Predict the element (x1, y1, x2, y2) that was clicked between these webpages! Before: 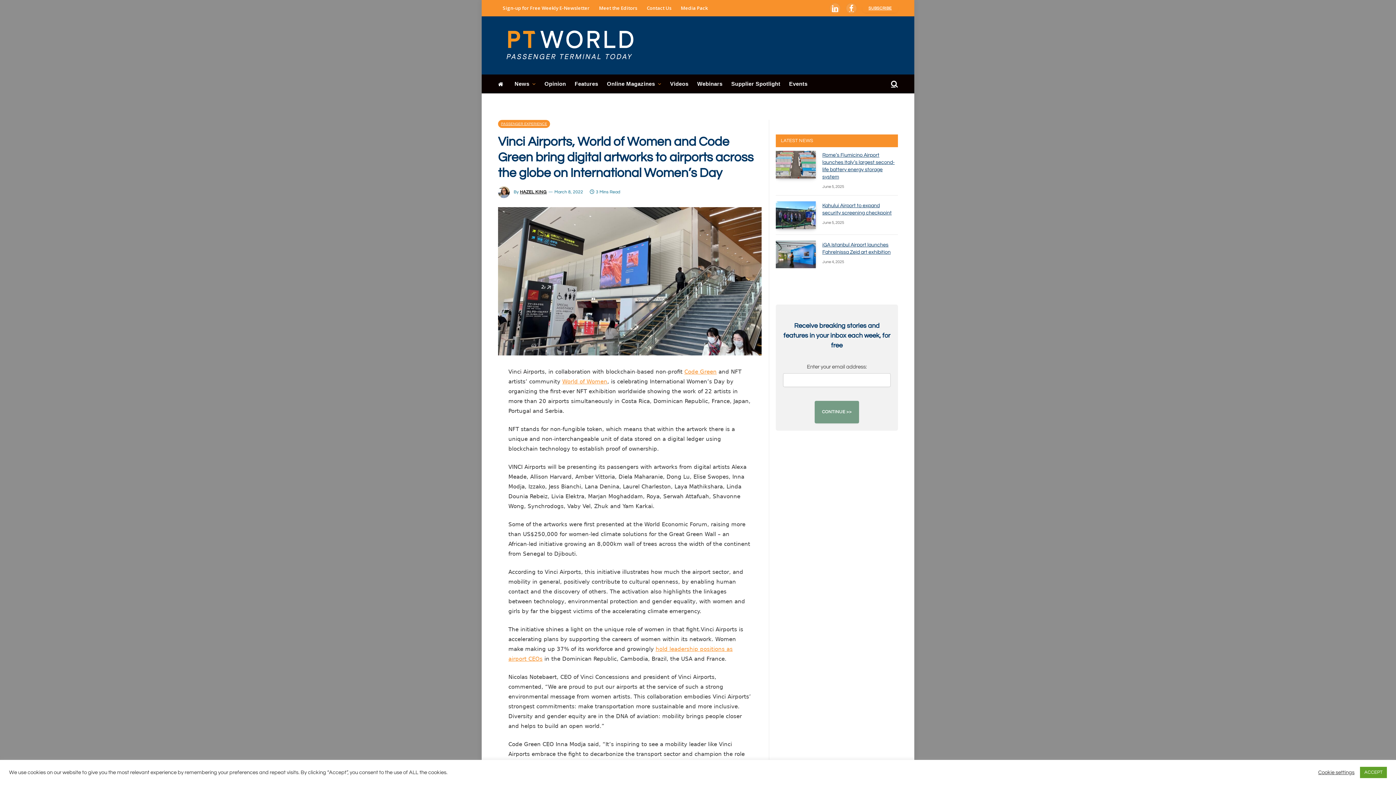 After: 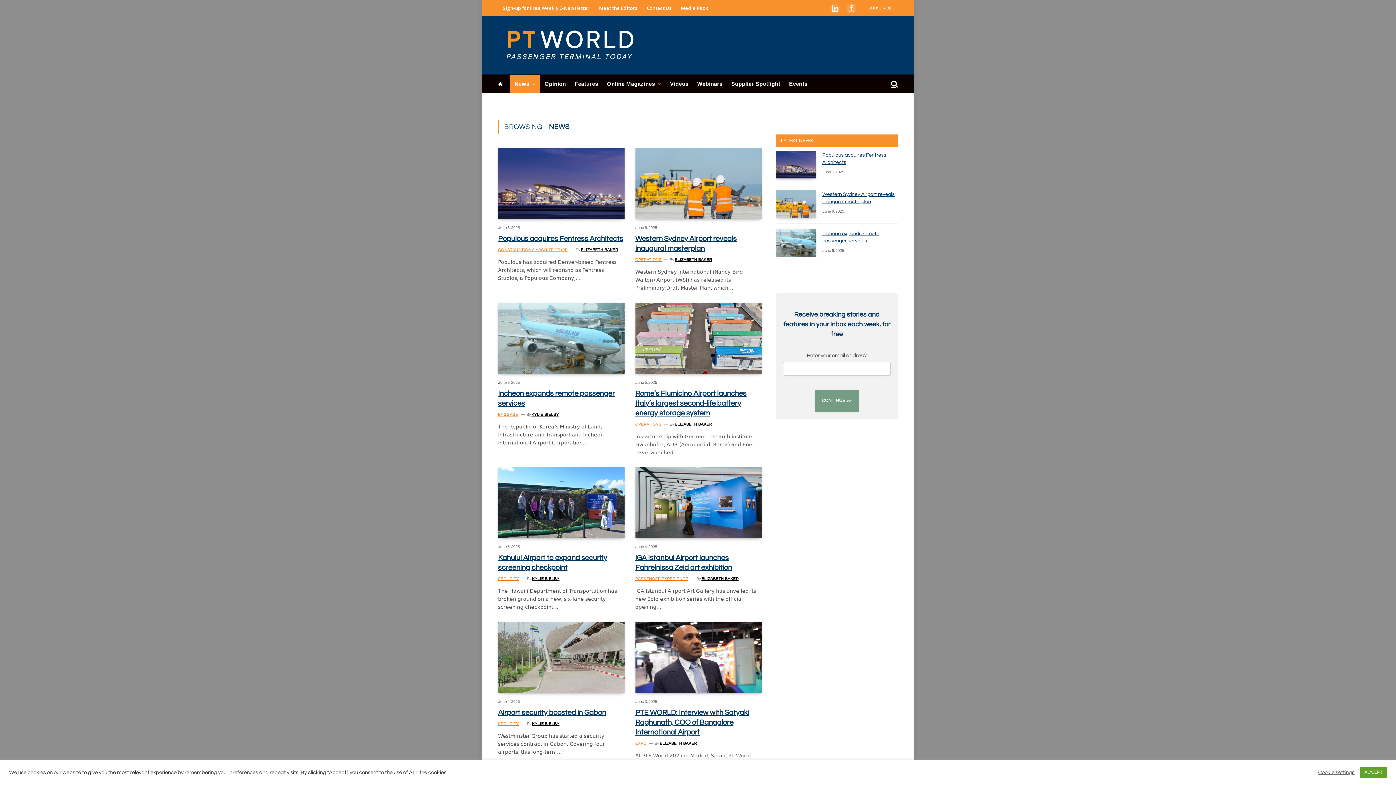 Action: label: News bbox: (510, 74, 540, 93)